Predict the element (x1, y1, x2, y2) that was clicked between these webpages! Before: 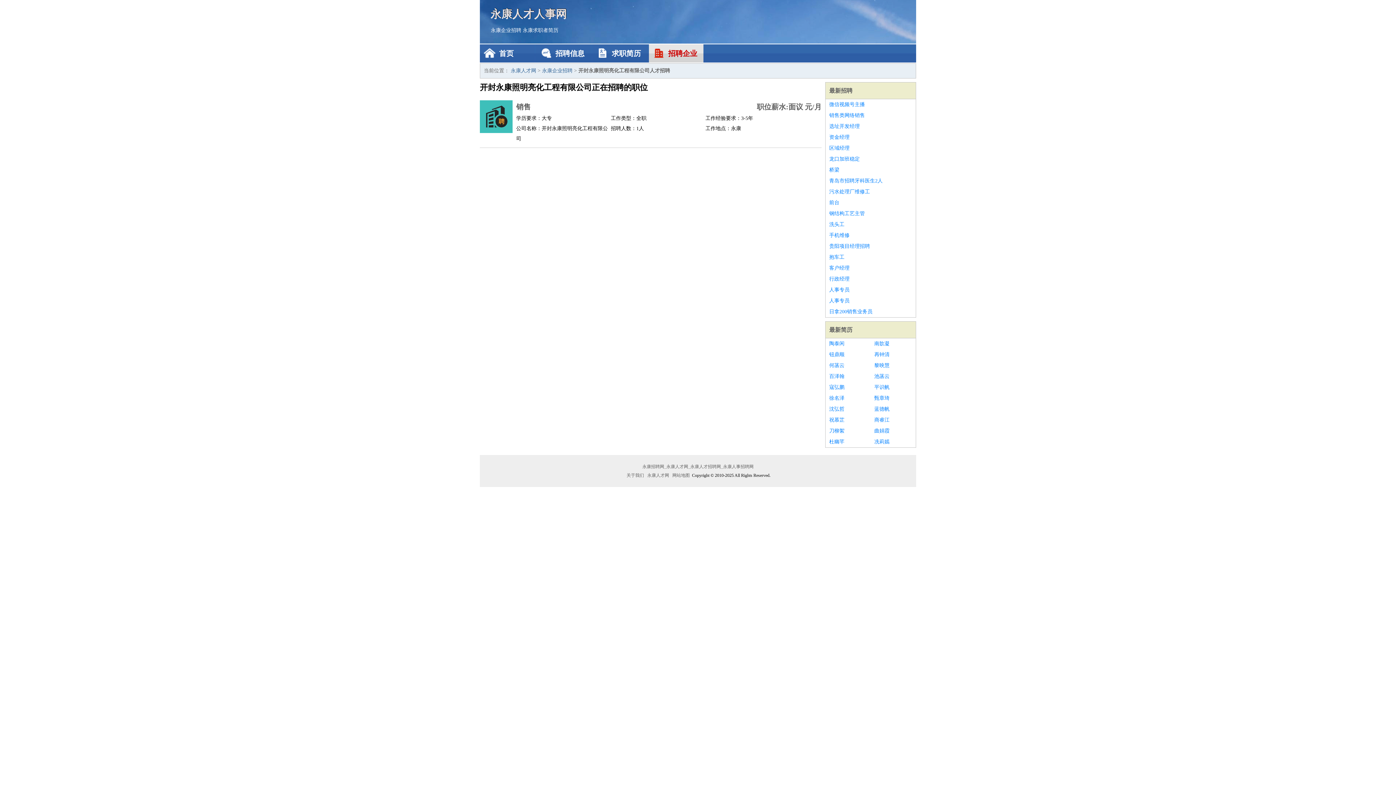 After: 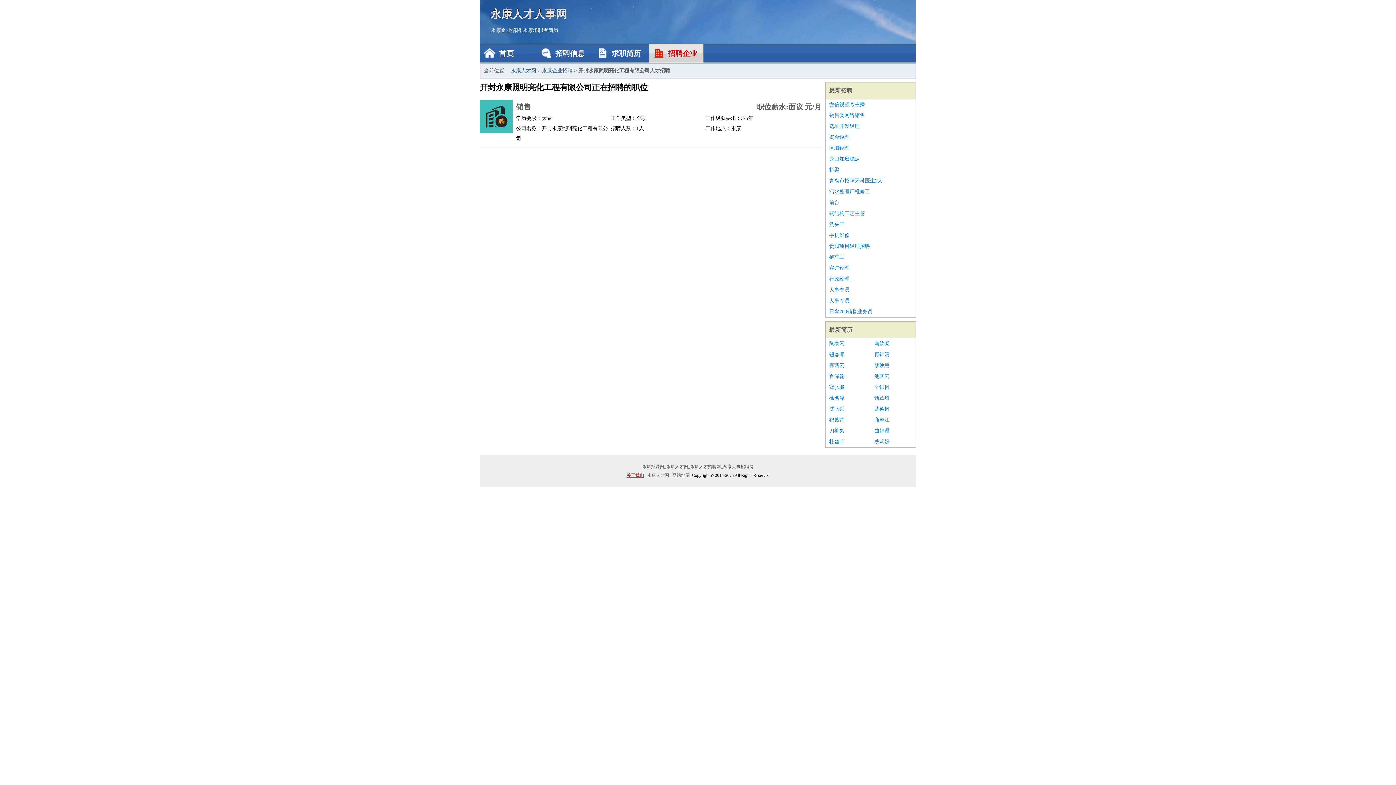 Action: label: 关于我们 bbox: (625, 473, 645, 478)